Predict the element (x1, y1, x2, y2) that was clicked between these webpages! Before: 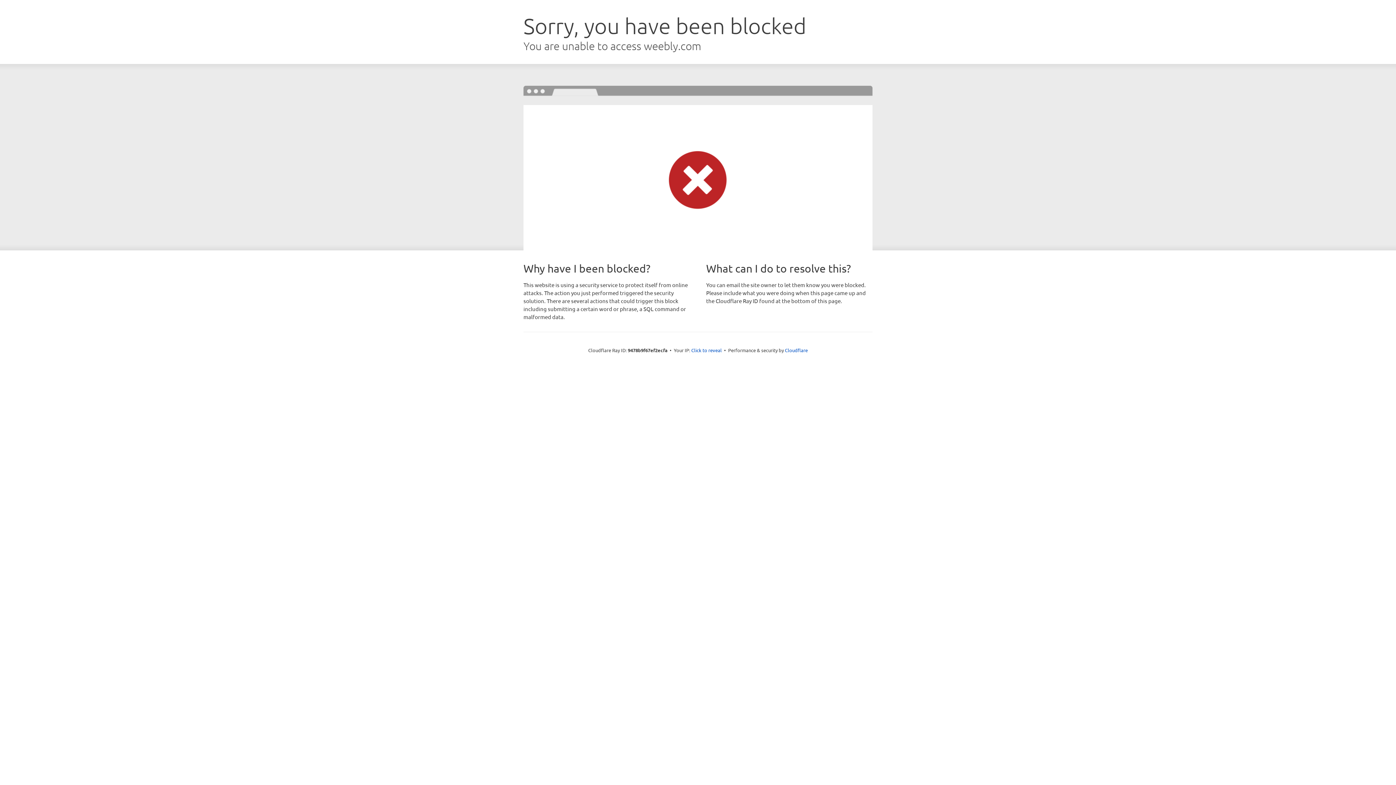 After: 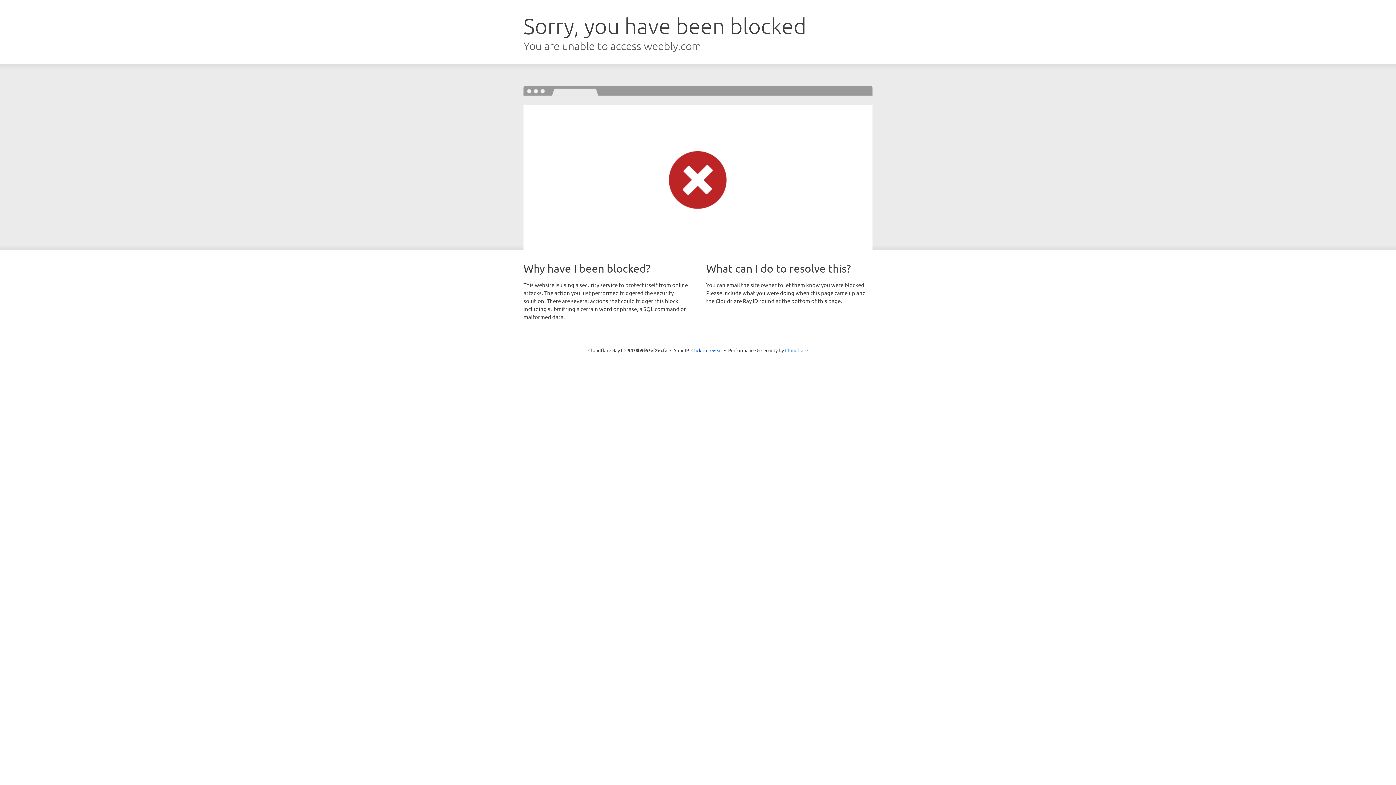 Action: label: Cloudflare bbox: (785, 347, 808, 353)